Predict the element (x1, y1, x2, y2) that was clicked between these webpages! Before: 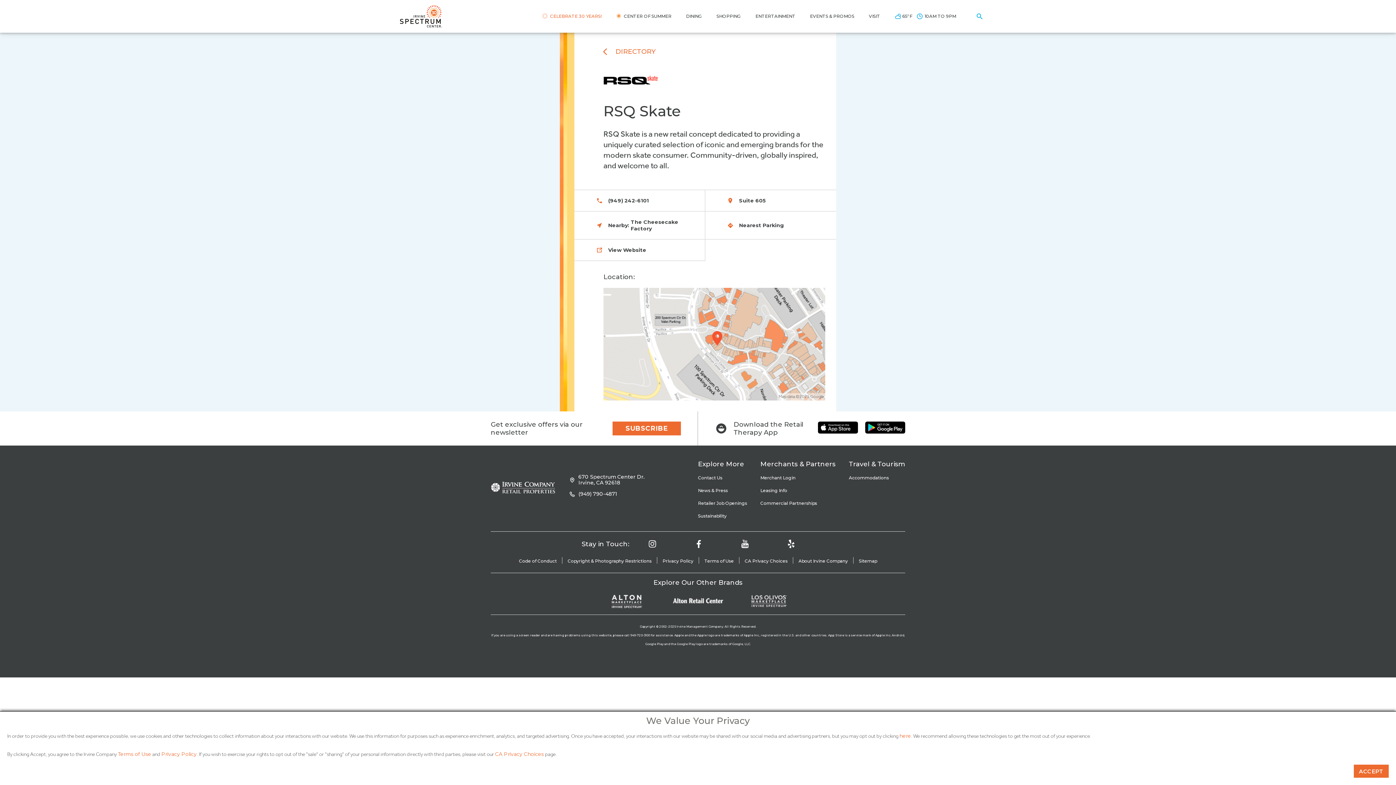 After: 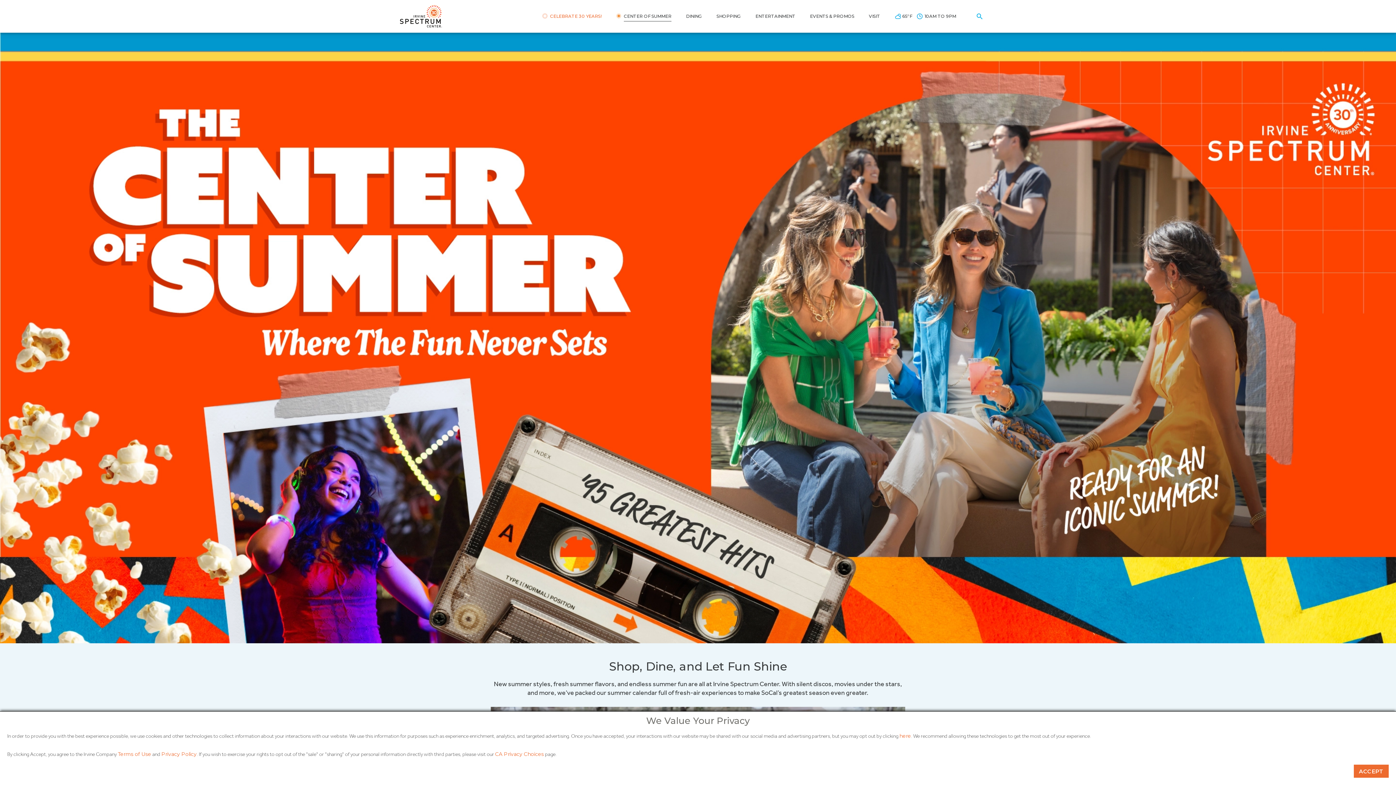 Action: label: CENTER OF SUMMER bbox: (609, 0, 678, 32)